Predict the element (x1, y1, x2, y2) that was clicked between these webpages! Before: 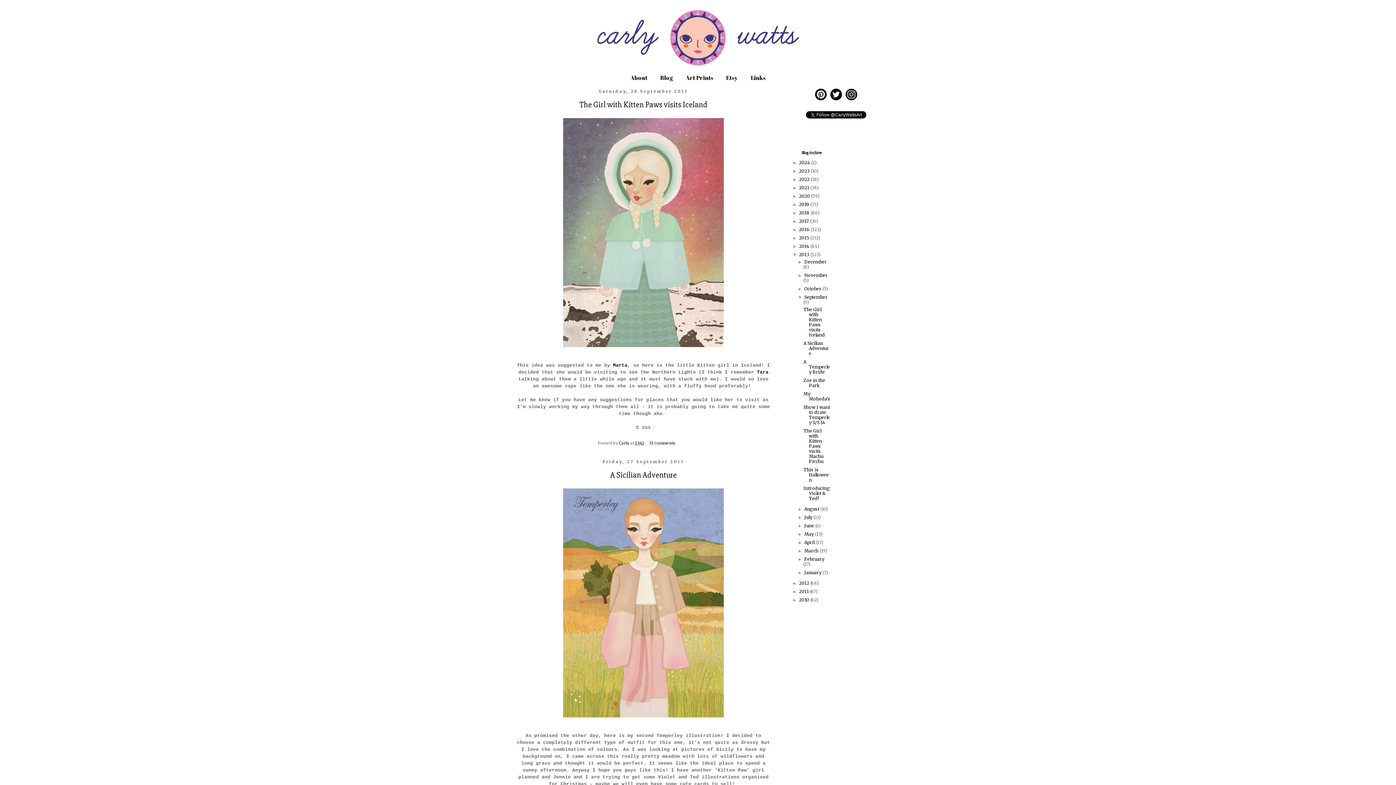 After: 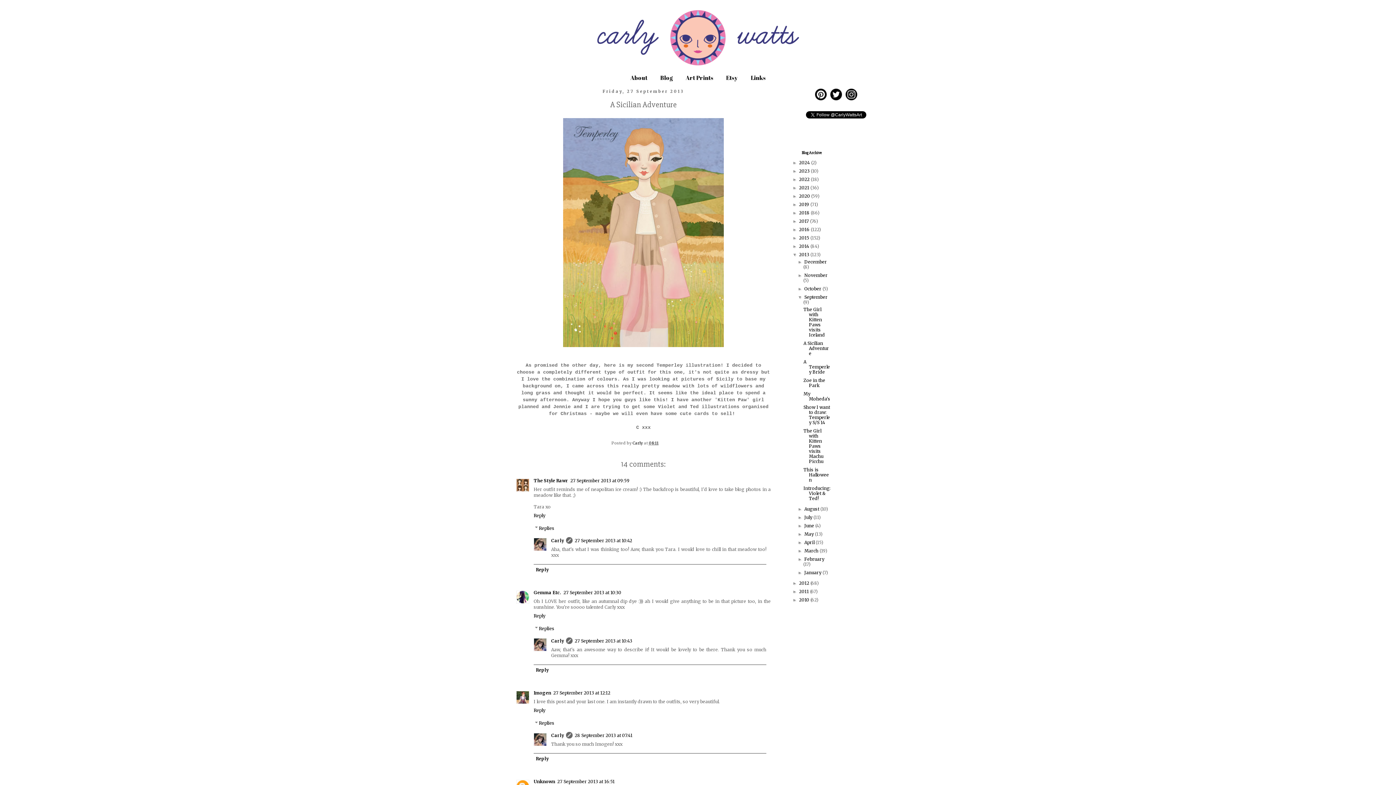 Action: label: A Sicilian Adventure bbox: (803, 340, 829, 356)